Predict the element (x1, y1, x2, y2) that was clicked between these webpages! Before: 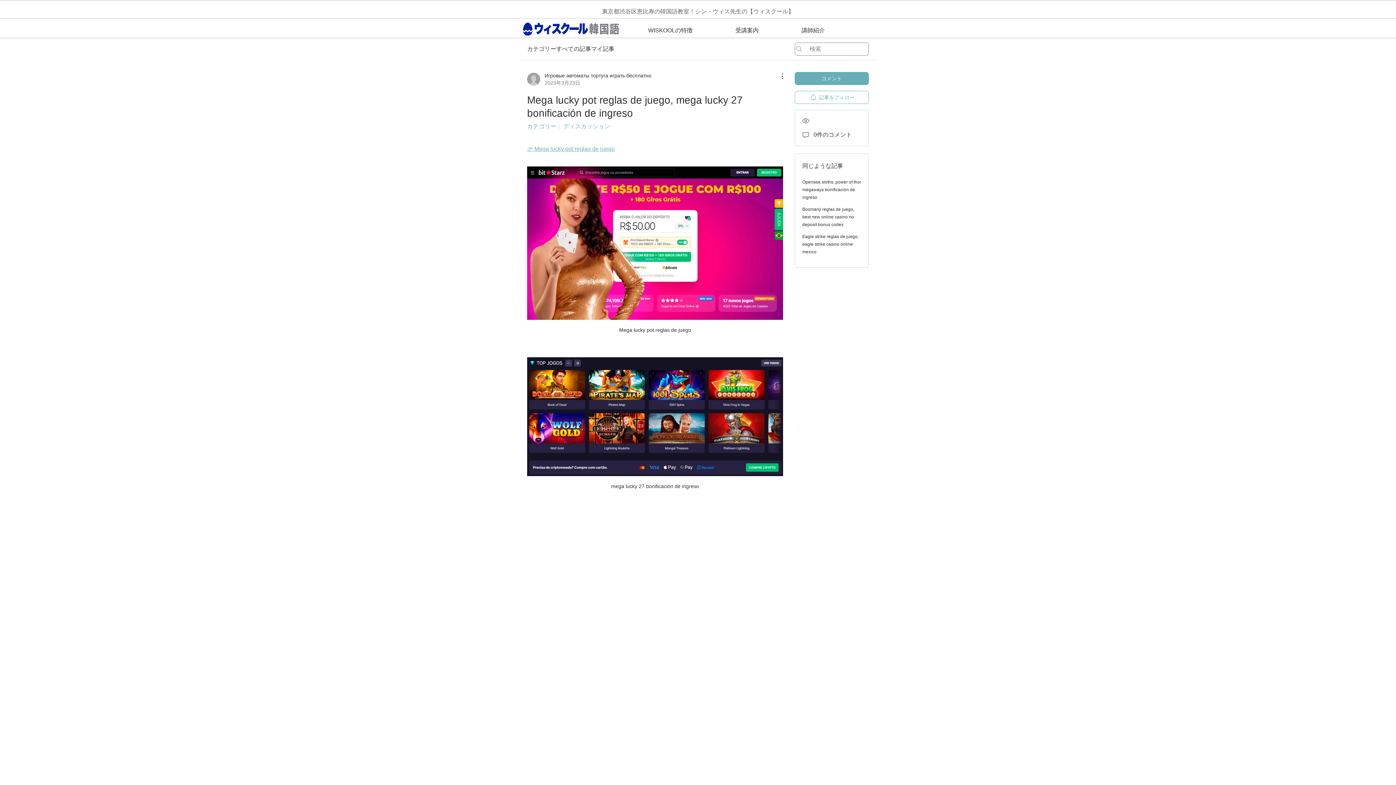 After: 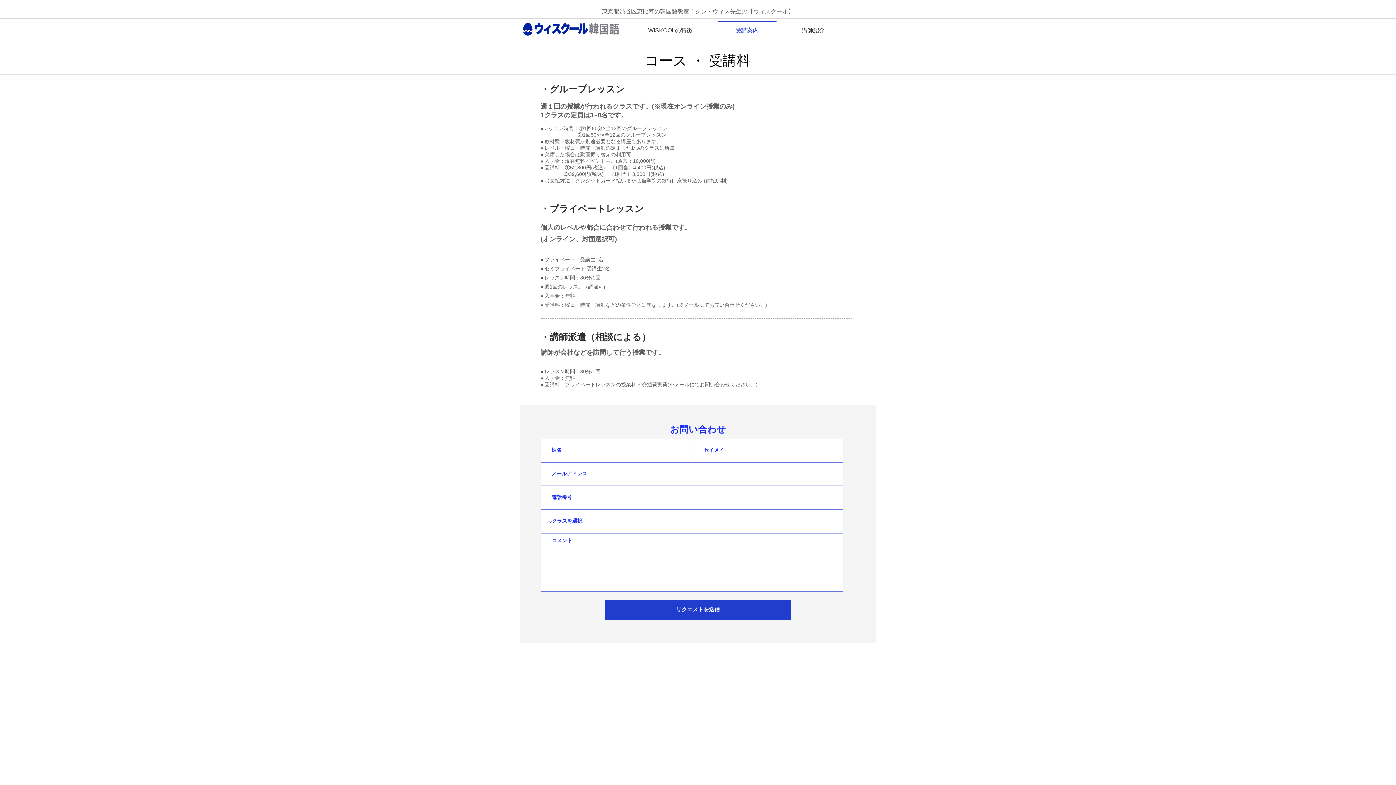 Action: label: 受講案内 bbox: (714, 20, 780, 33)